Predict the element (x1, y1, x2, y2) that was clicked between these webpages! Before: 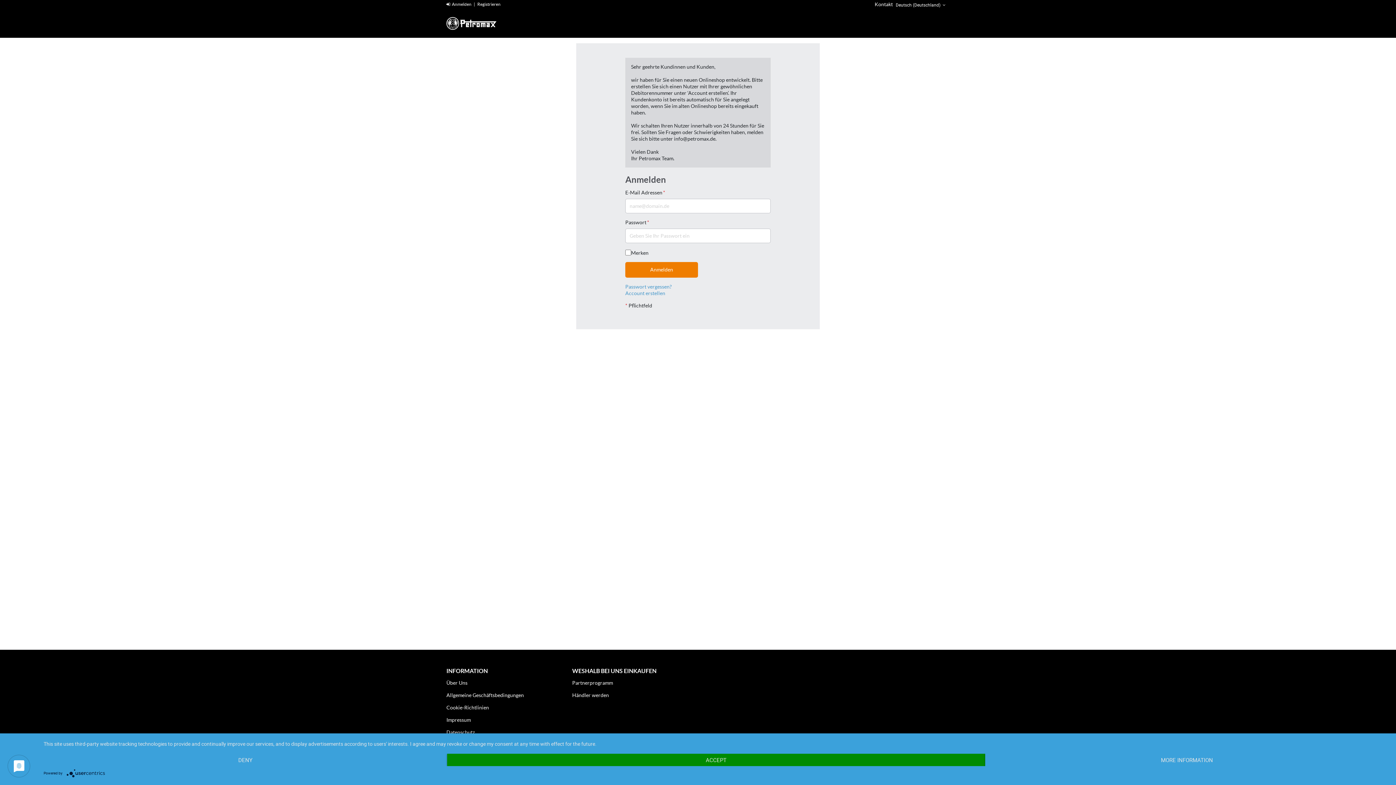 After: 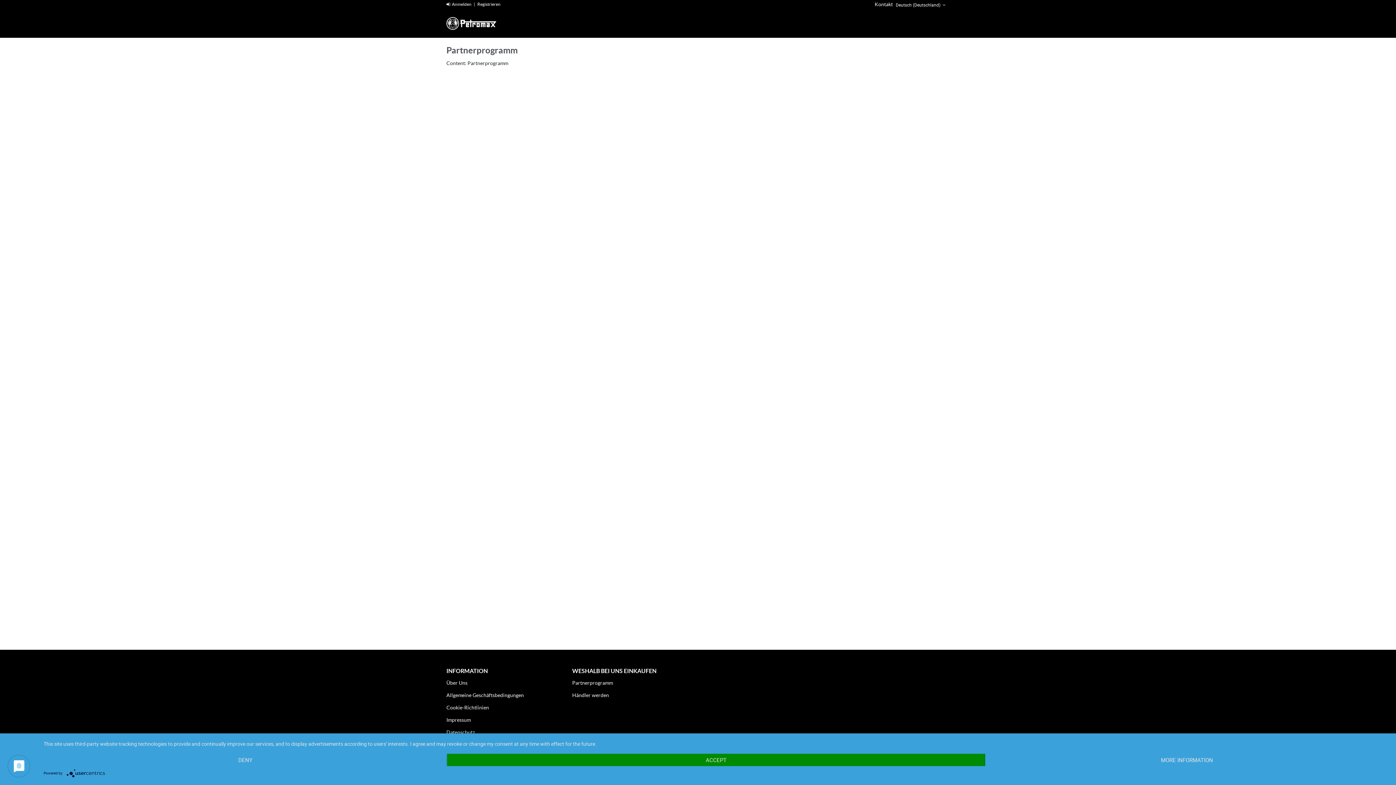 Action: bbox: (572, 680, 613, 686) label: Partnerprogramm